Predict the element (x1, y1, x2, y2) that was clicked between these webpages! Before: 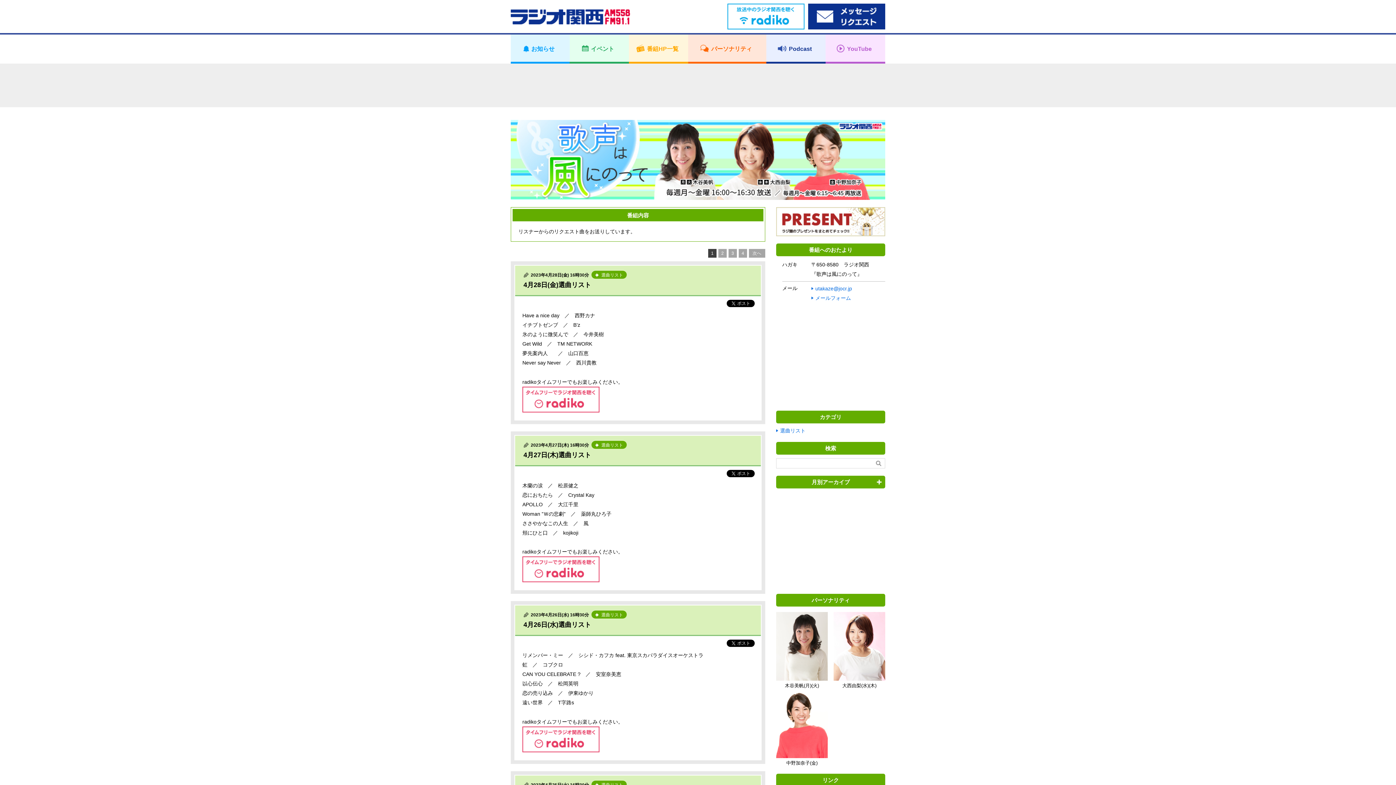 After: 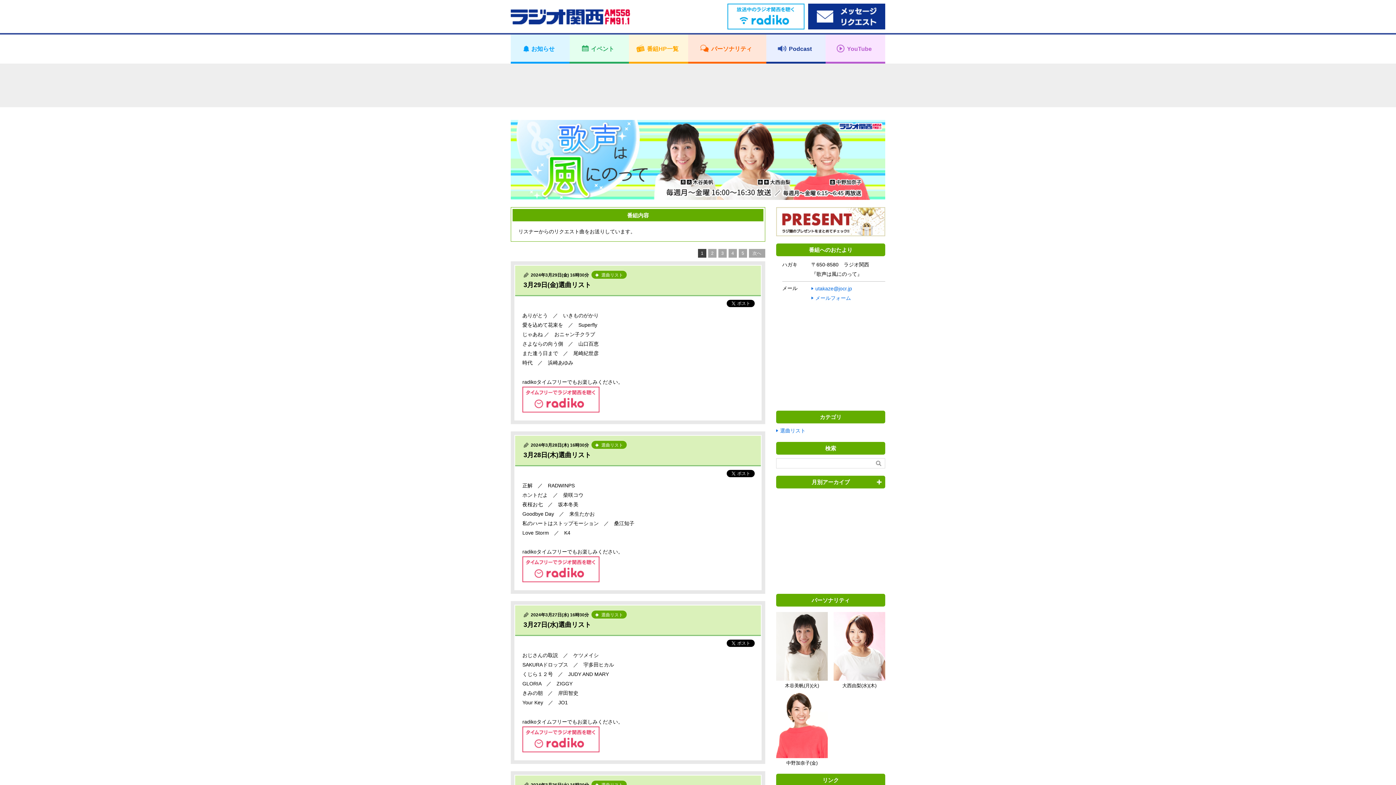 Action: label: 選曲リスト bbox: (592, 610, 626, 618)